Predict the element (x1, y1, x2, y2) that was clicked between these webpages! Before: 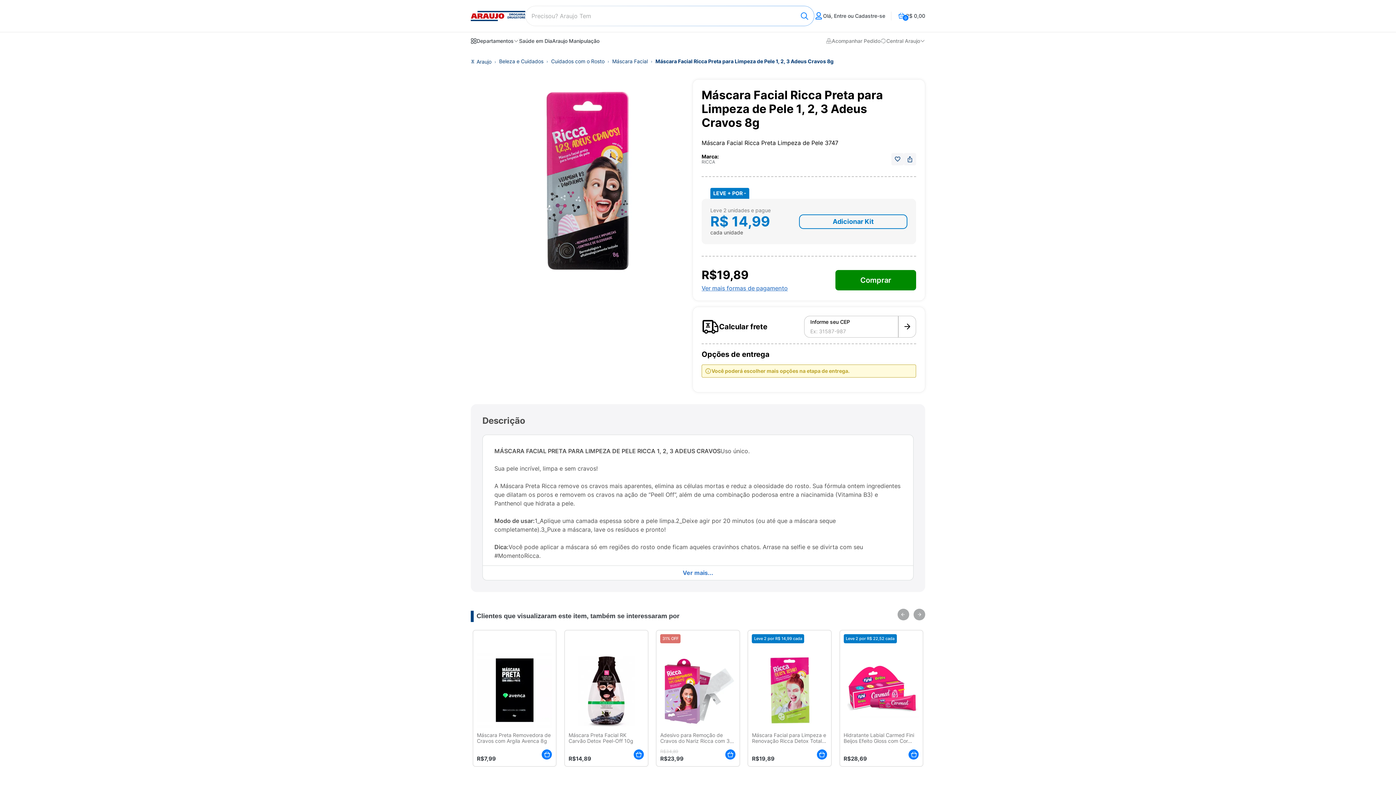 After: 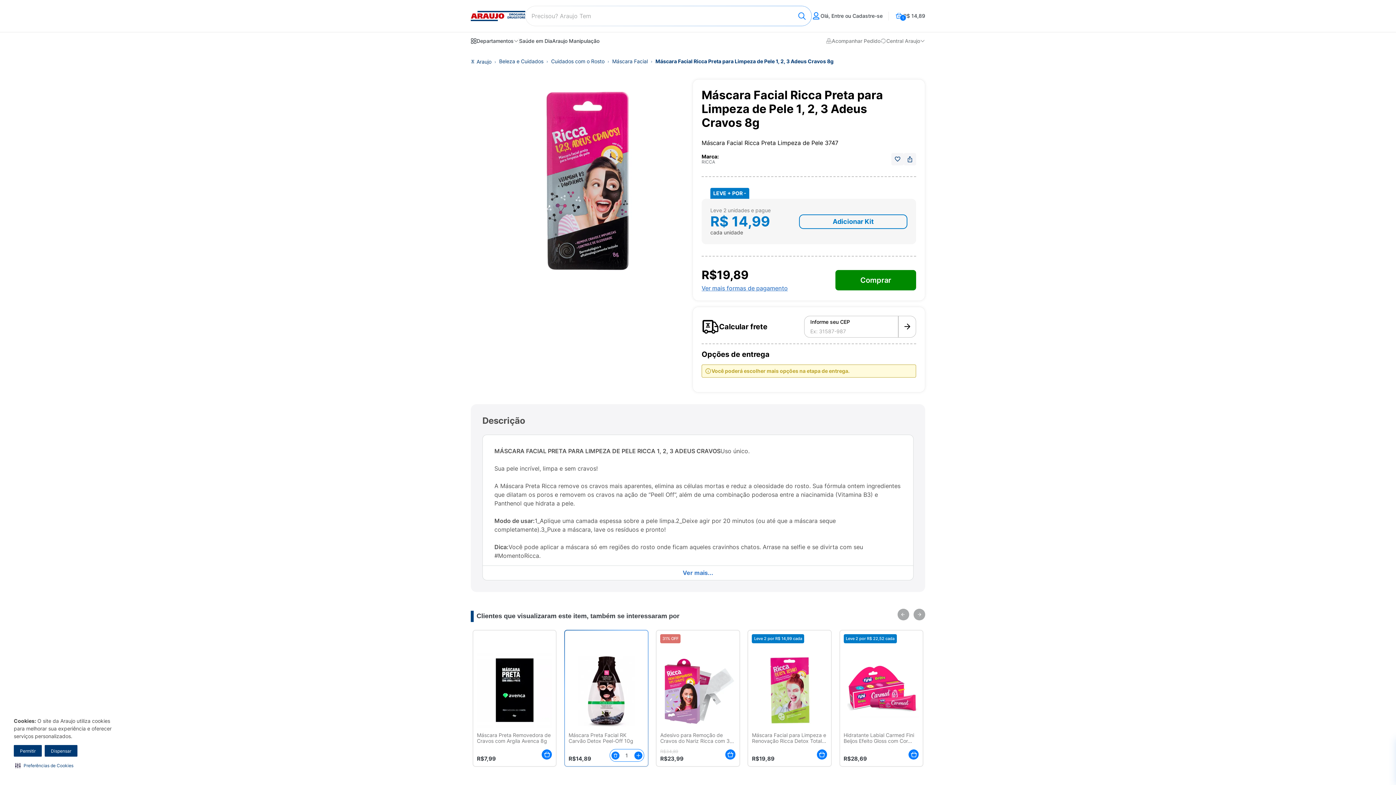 Action: label: Adicionar ao carrinho bbox: (633, 749, 644, 760)